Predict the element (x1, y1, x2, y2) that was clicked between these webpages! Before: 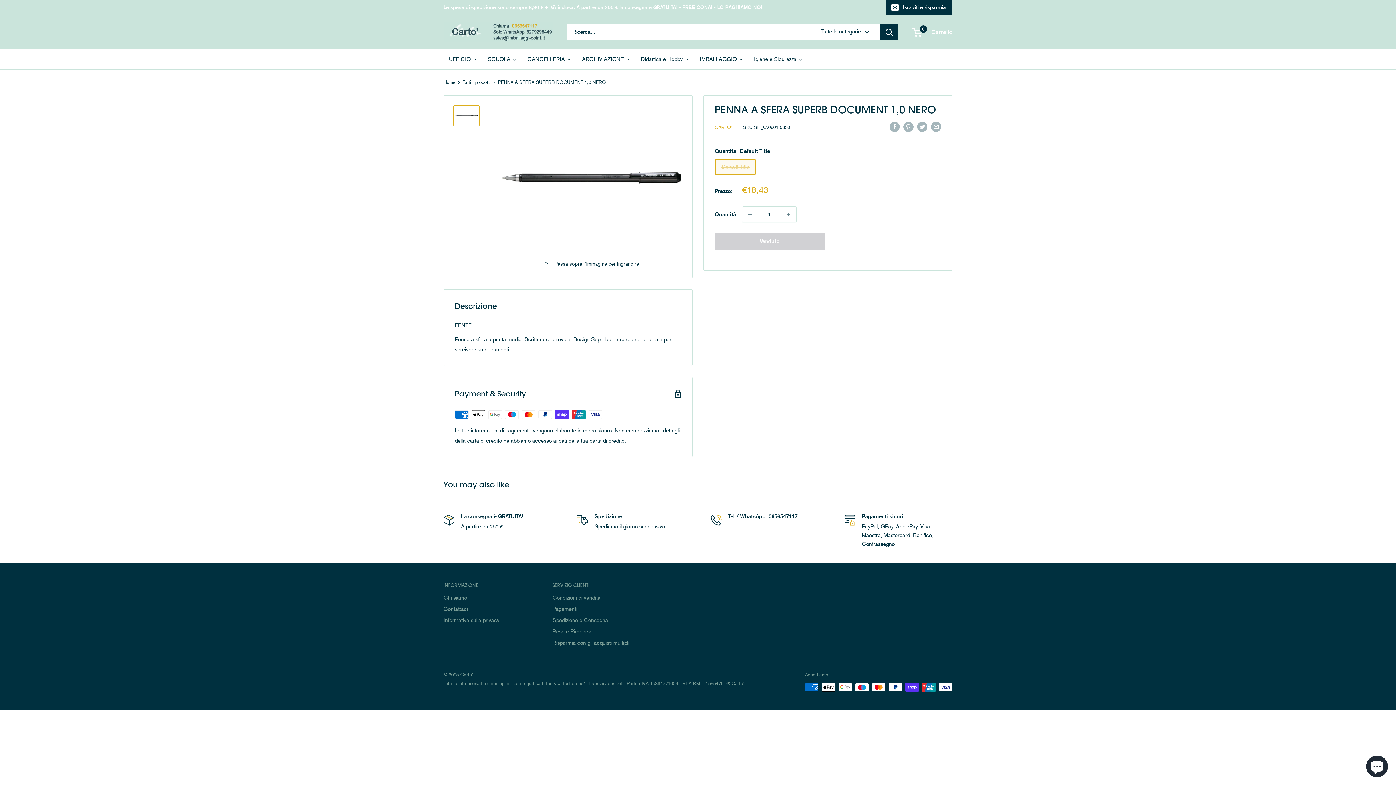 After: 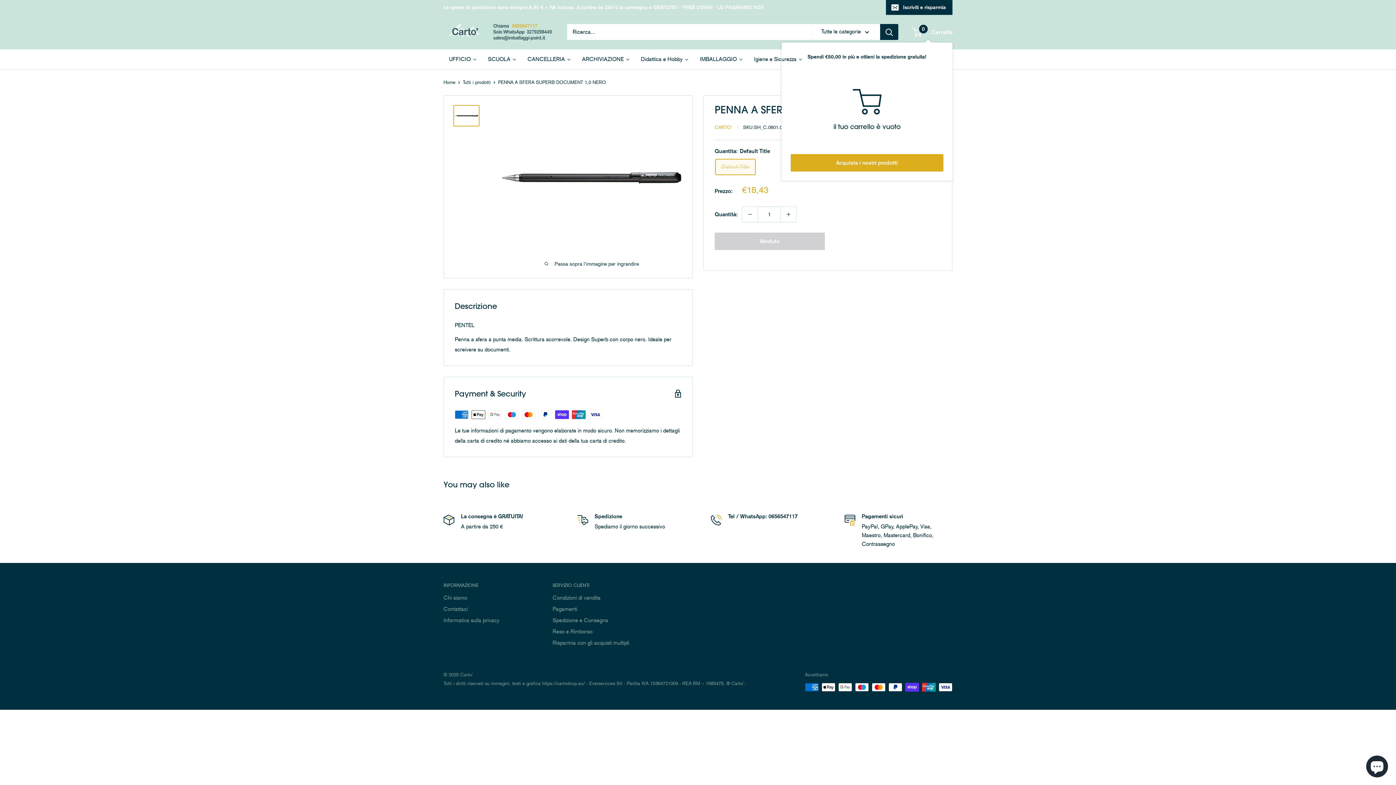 Action: bbox: (913, 26, 952, 37) label: 0
 Carrello